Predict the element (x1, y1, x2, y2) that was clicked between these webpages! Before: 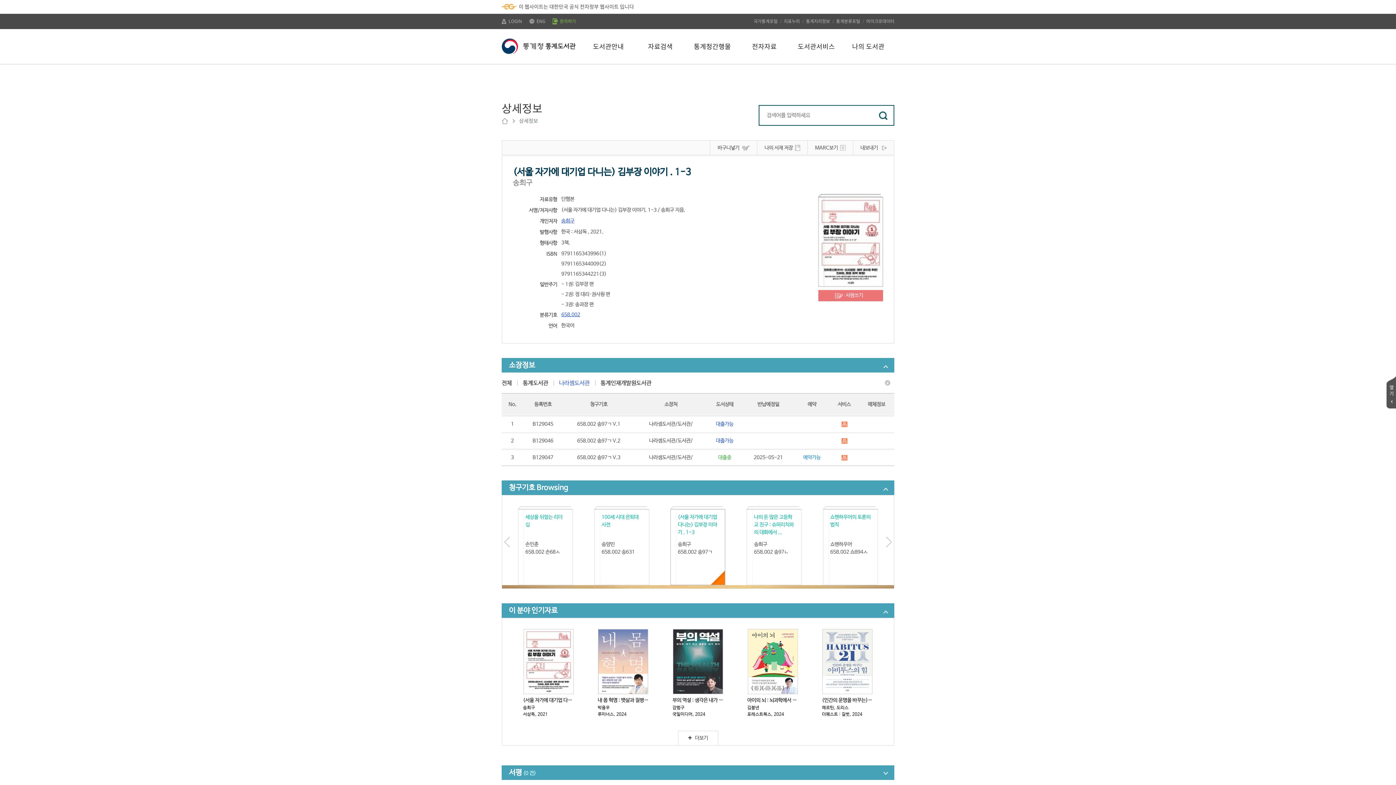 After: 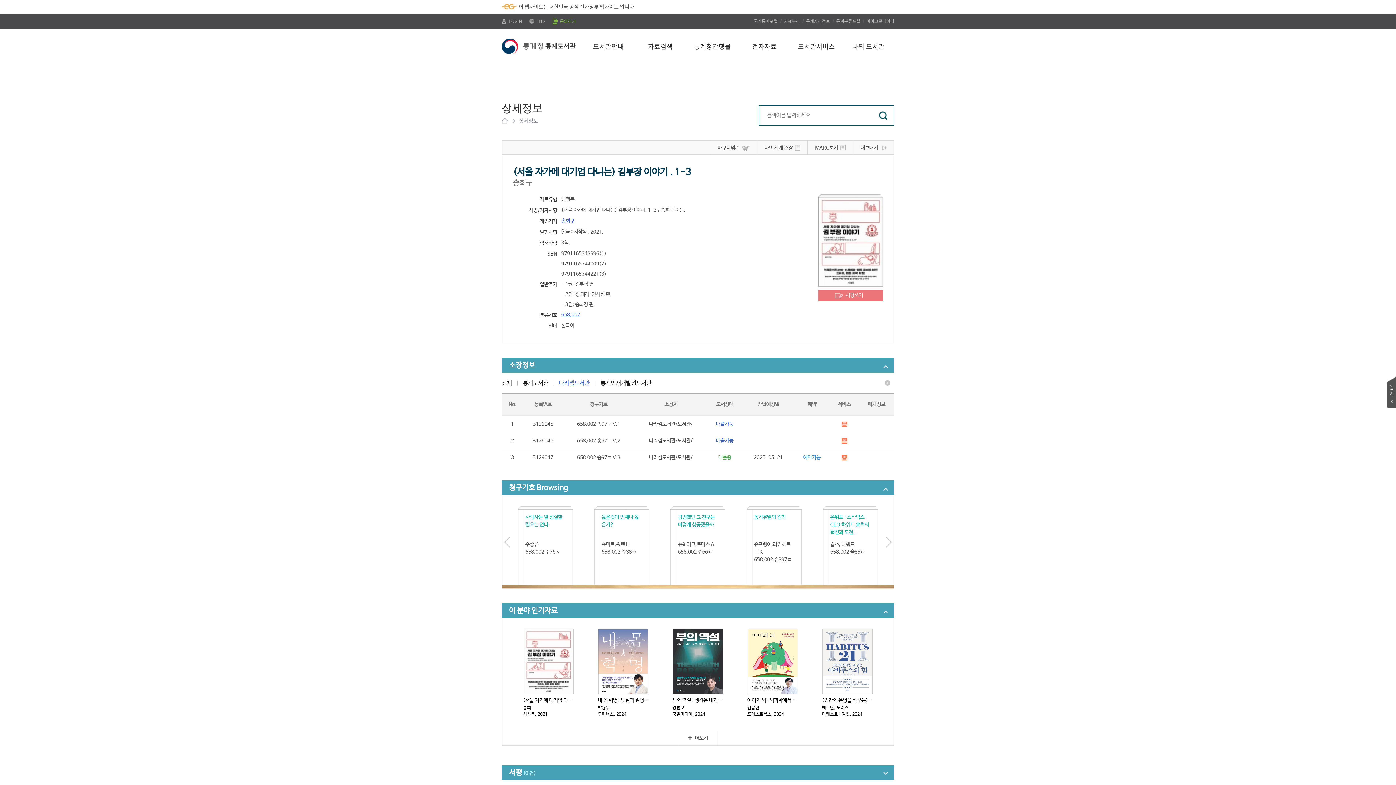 Action: bbox: (886, 537, 892, 548)